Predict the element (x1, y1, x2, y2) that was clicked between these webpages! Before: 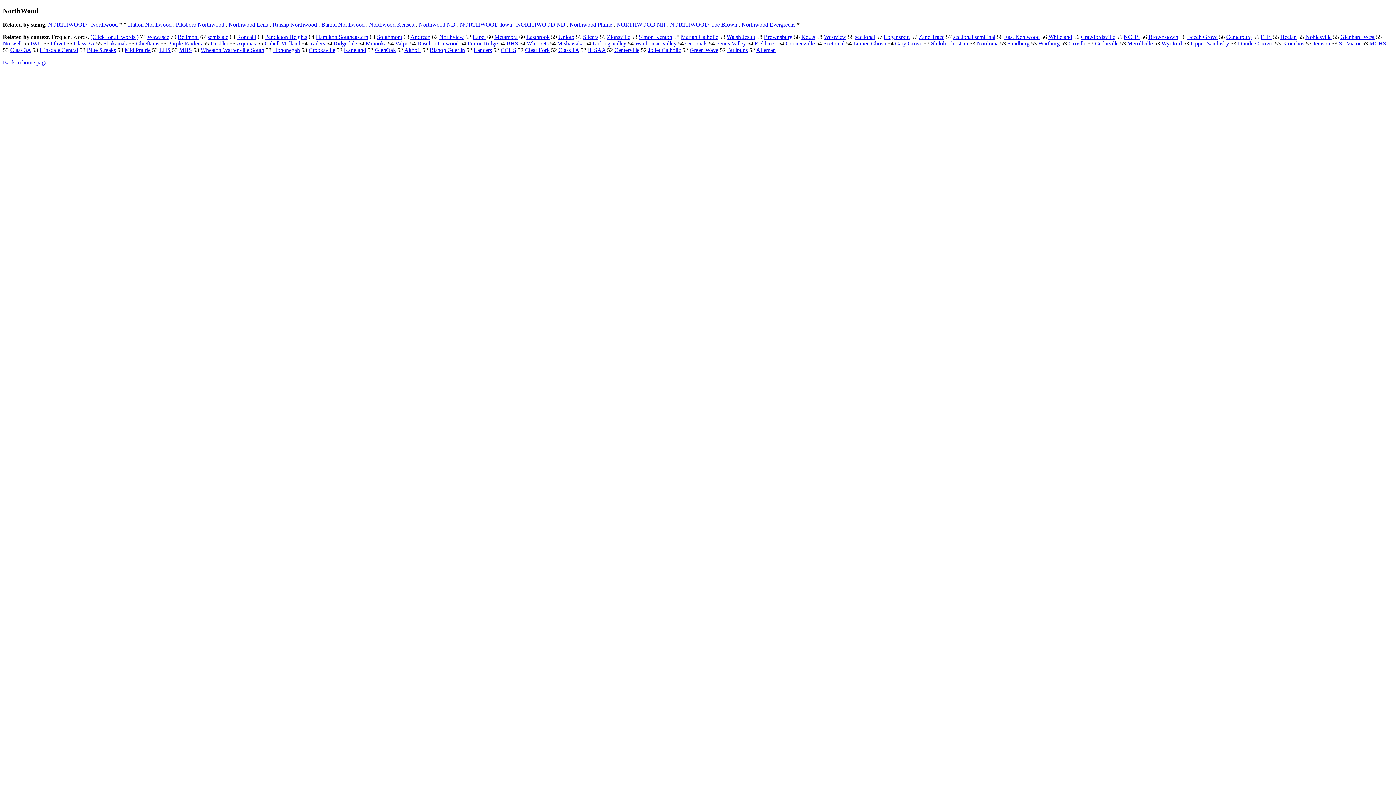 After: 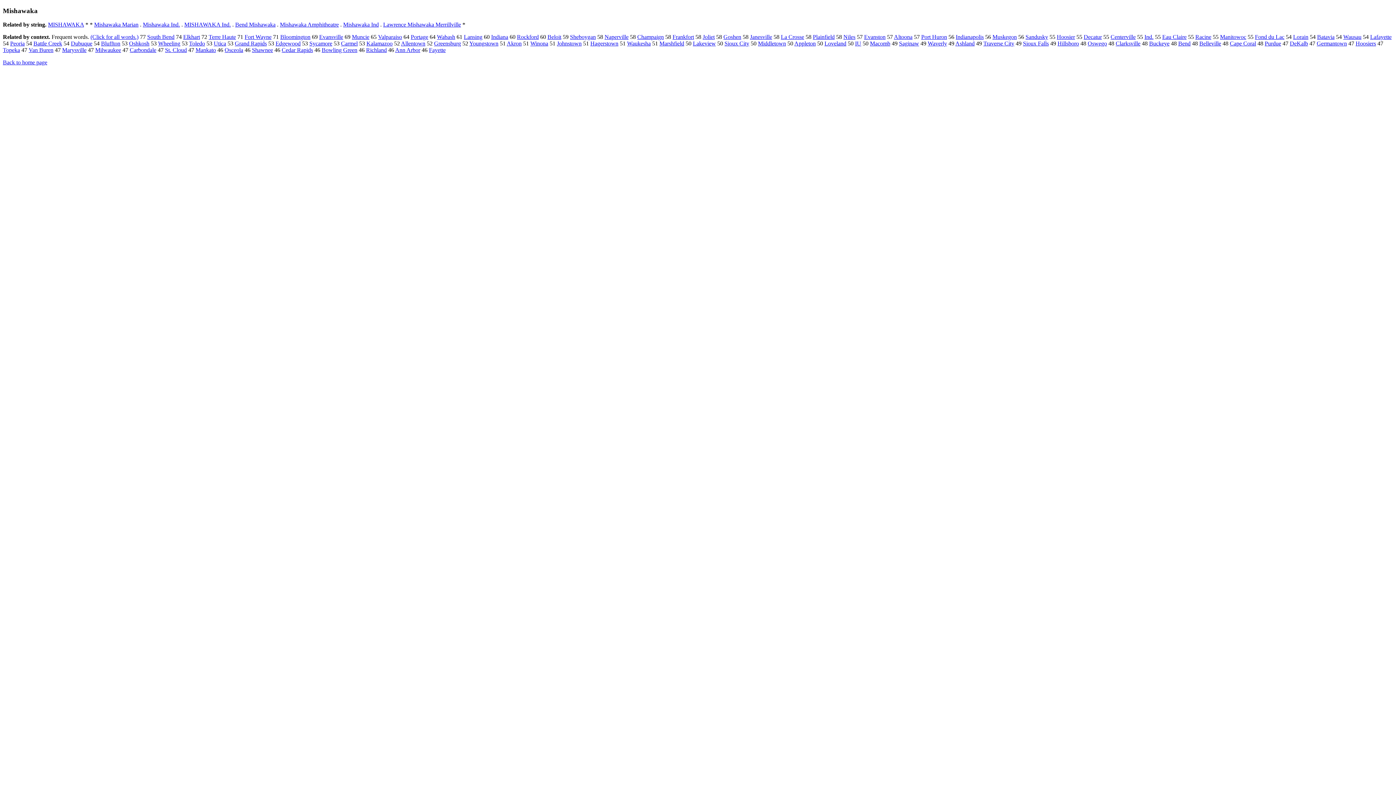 Action: label: Mishawaka bbox: (557, 40, 584, 46)